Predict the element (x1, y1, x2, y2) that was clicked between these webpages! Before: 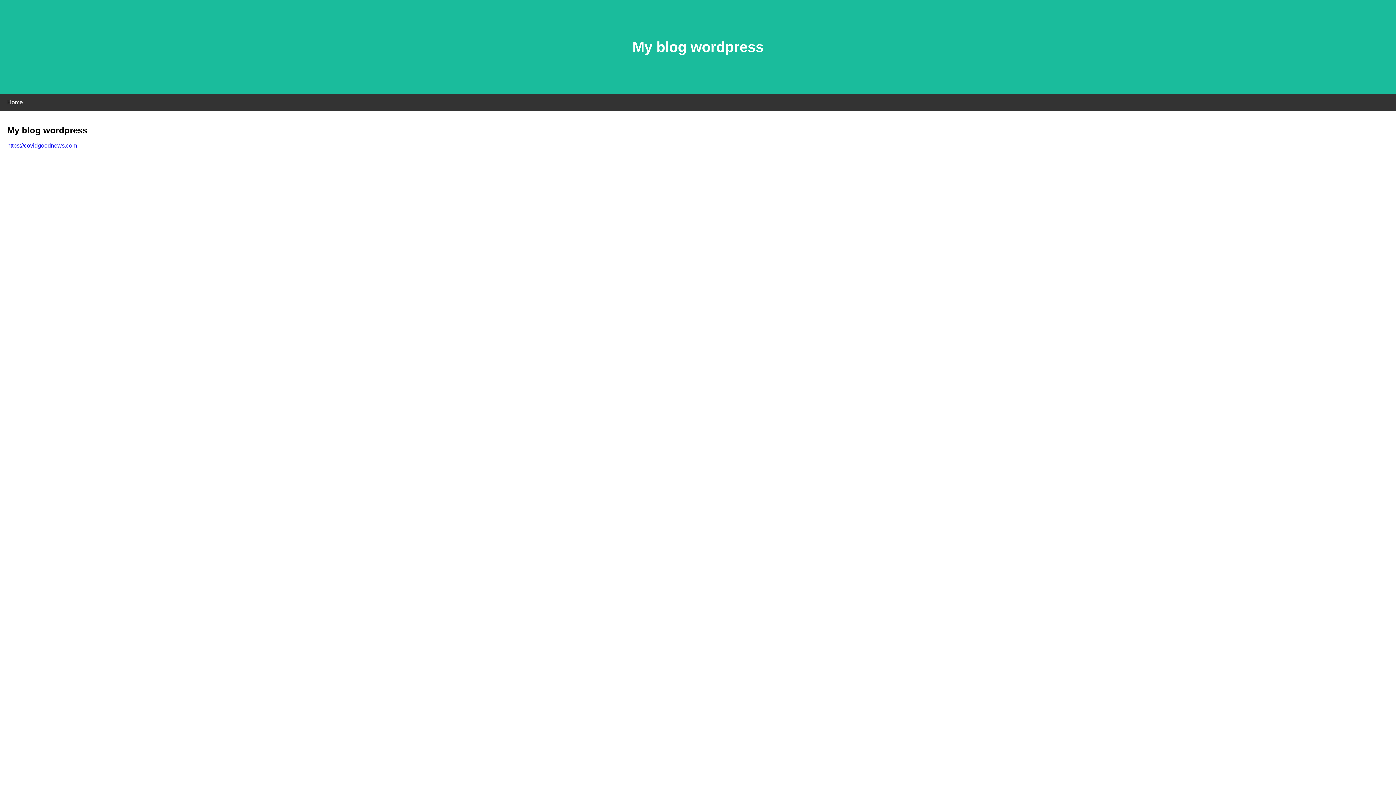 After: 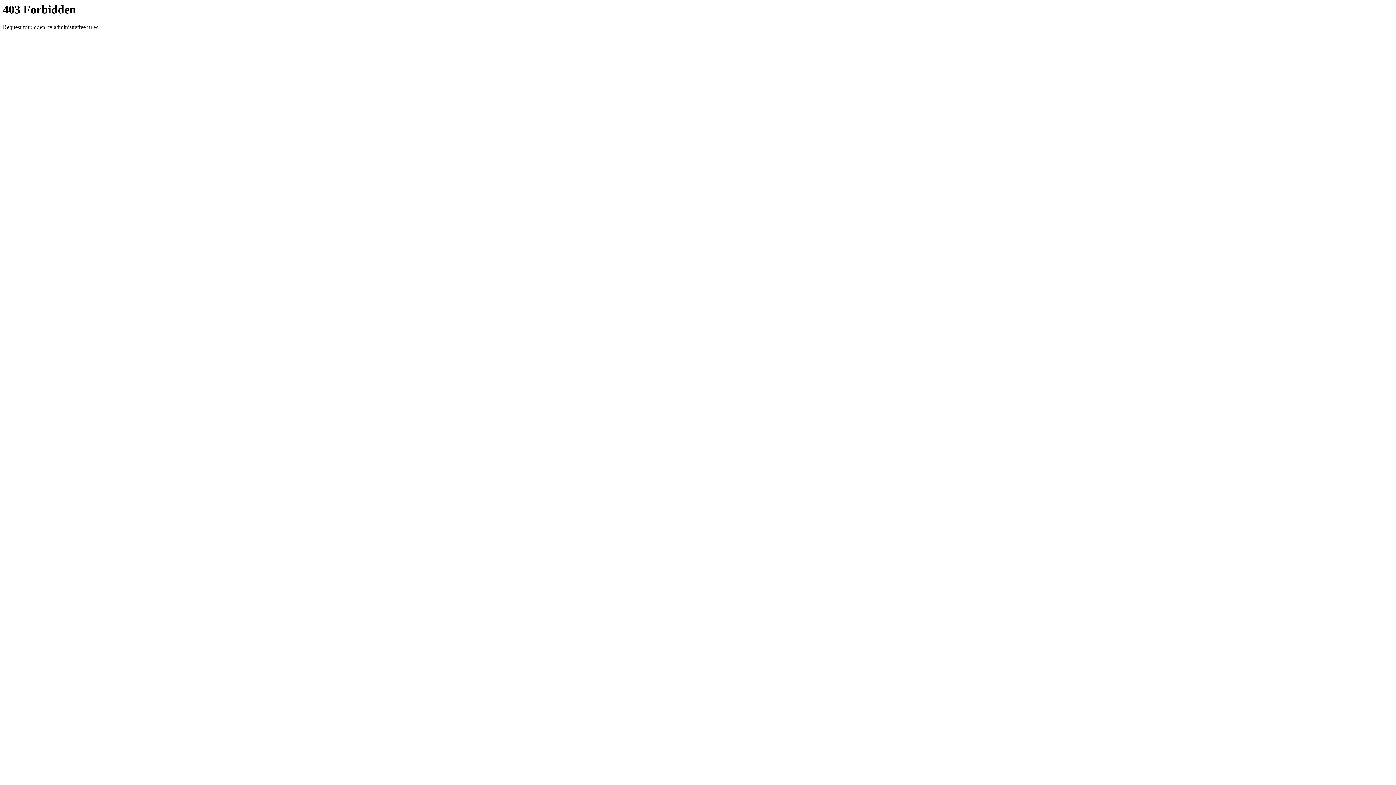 Action: bbox: (7, 142, 77, 148) label: https://covidgoodnews.com